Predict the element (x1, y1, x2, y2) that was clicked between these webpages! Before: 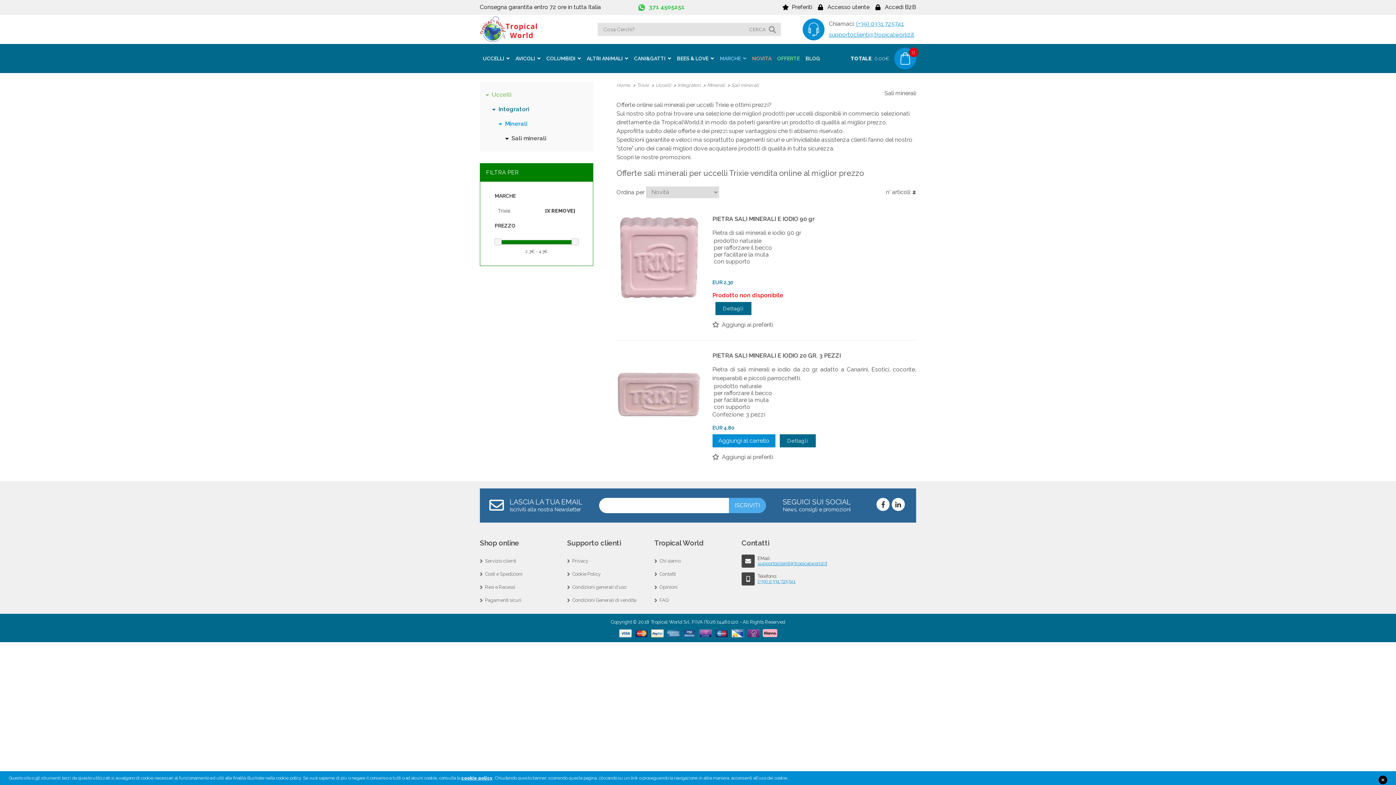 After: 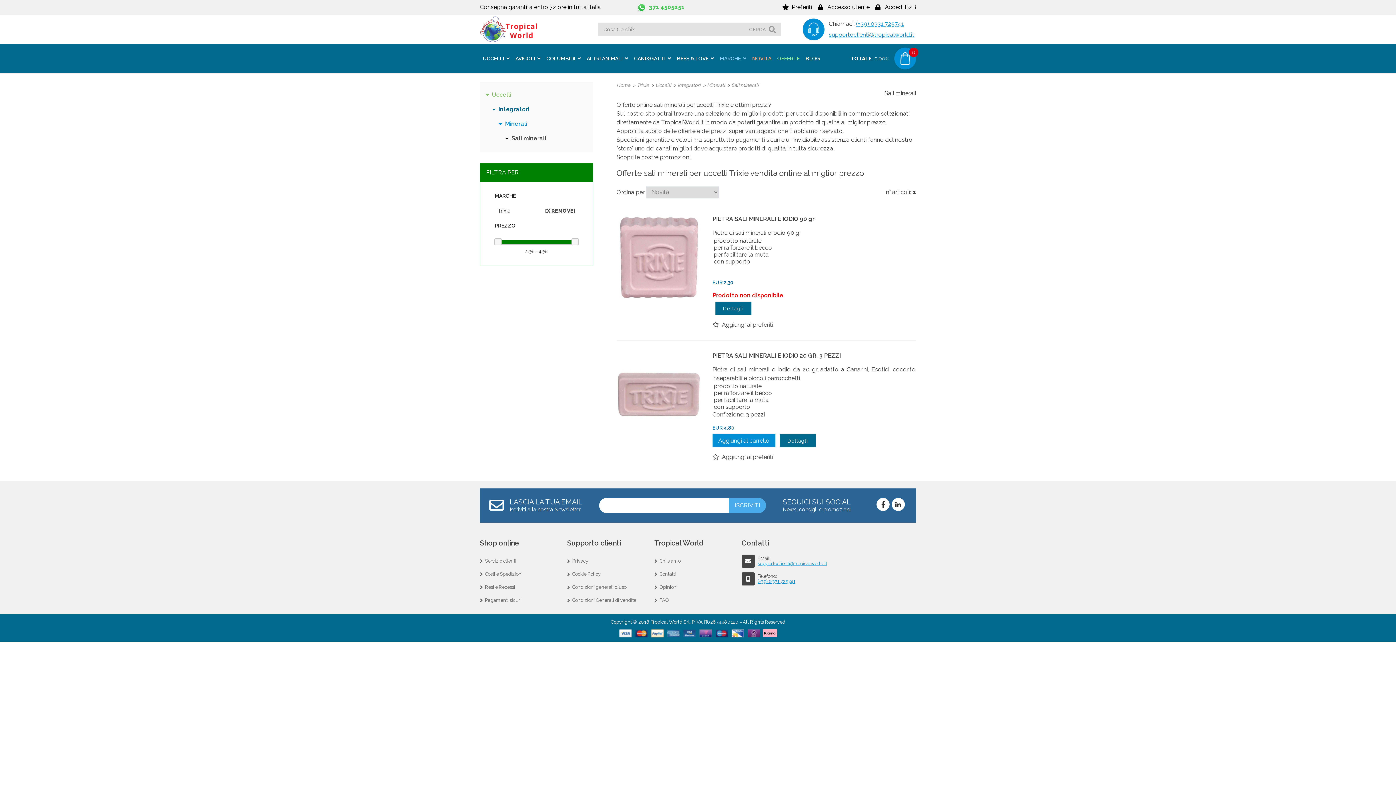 Action: label: Sali minerali bbox: (499, 131, 573, 145)